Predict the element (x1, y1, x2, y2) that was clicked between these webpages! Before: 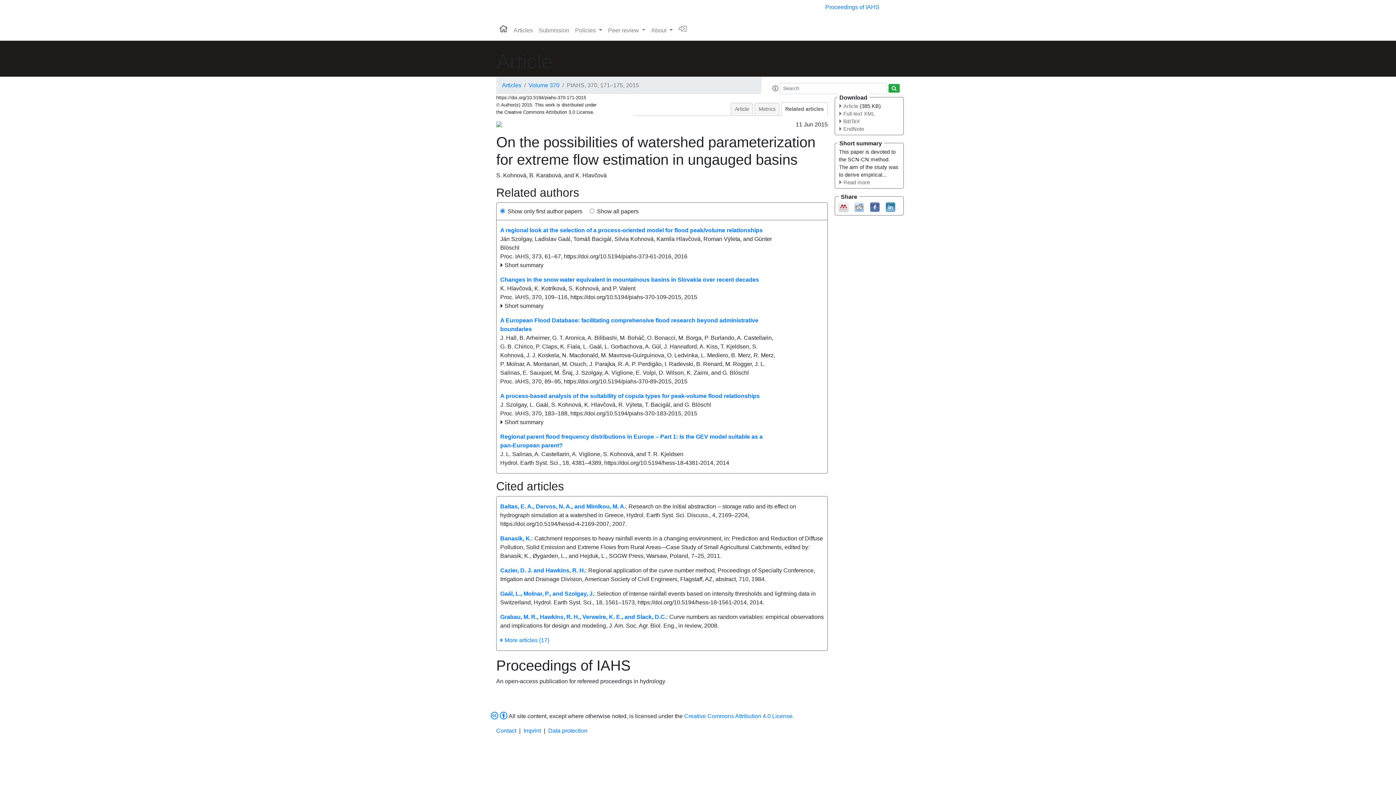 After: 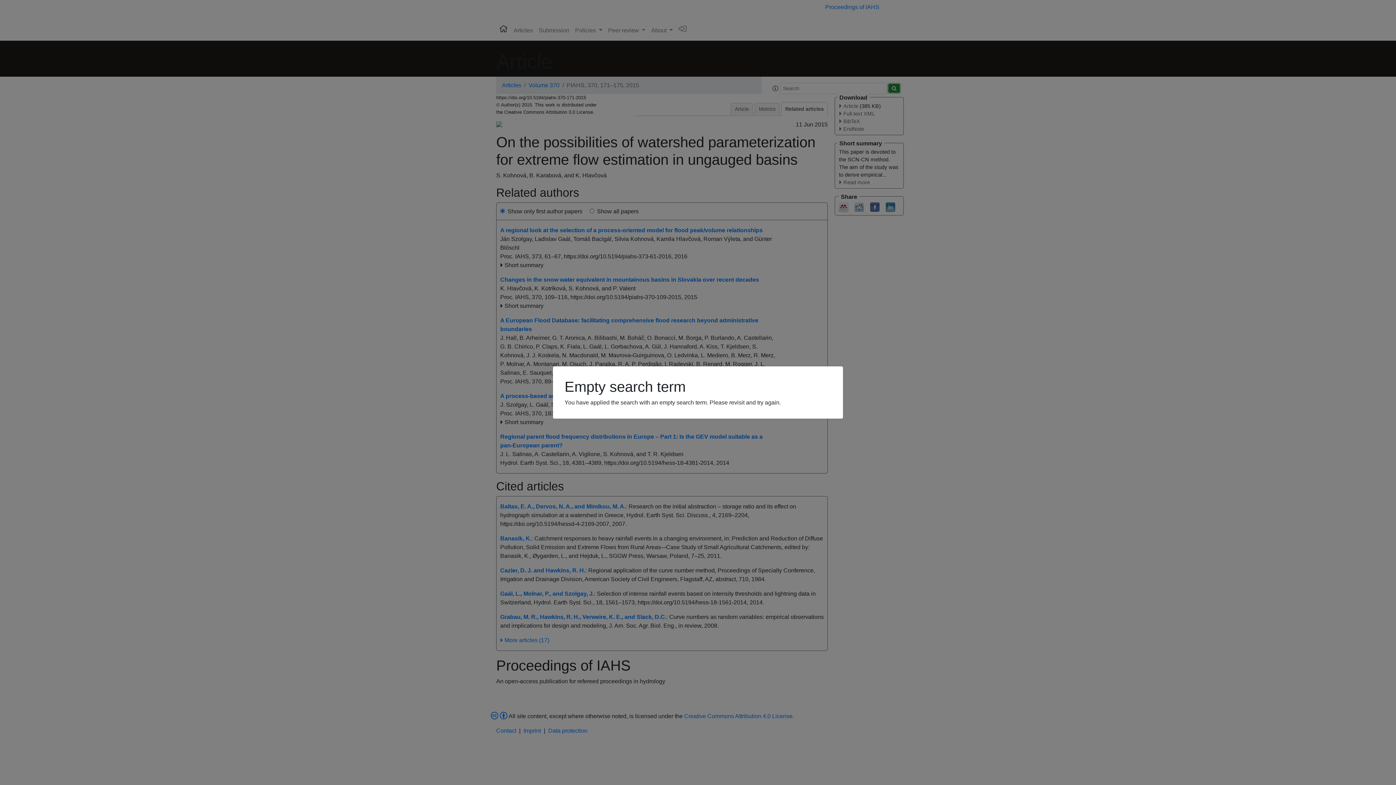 Action: bbox: (888, 84, 900, 92)